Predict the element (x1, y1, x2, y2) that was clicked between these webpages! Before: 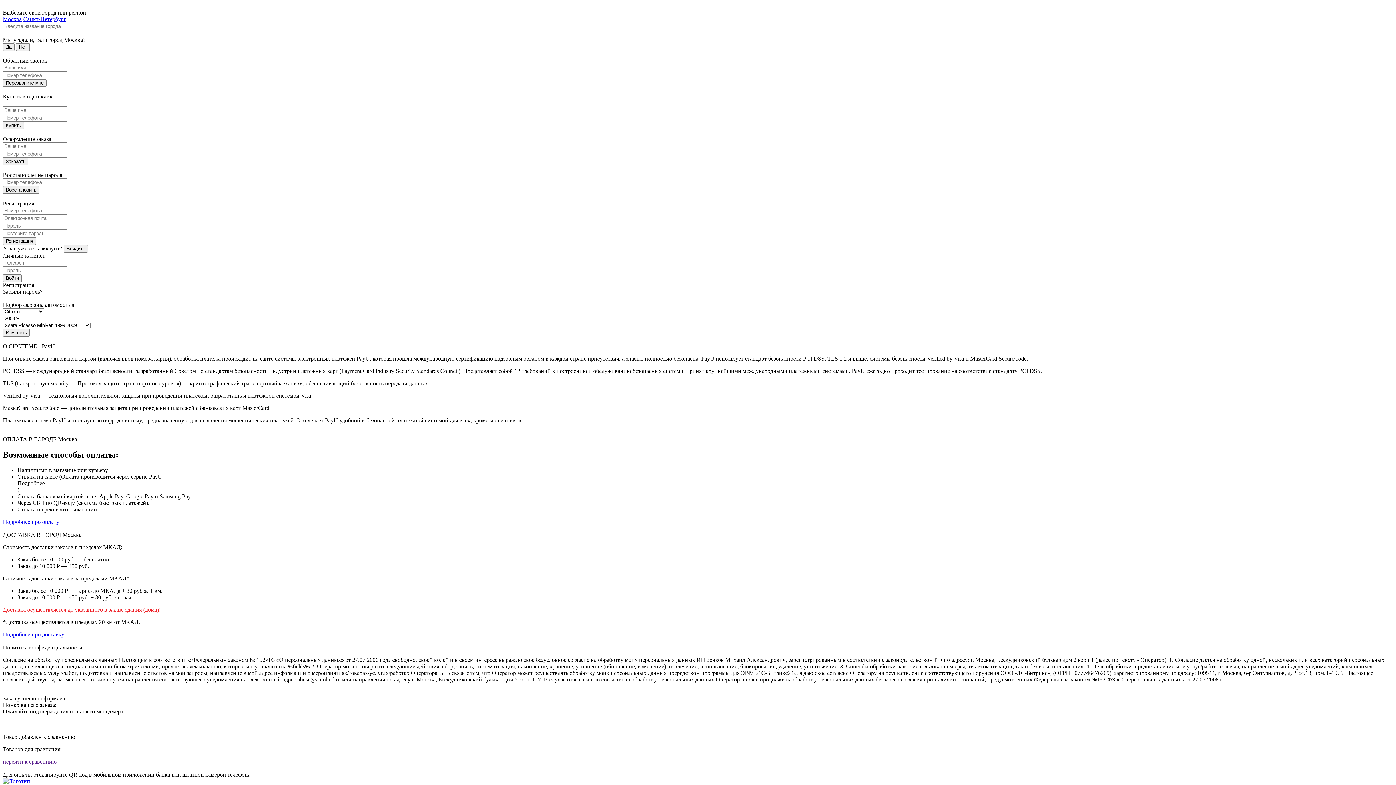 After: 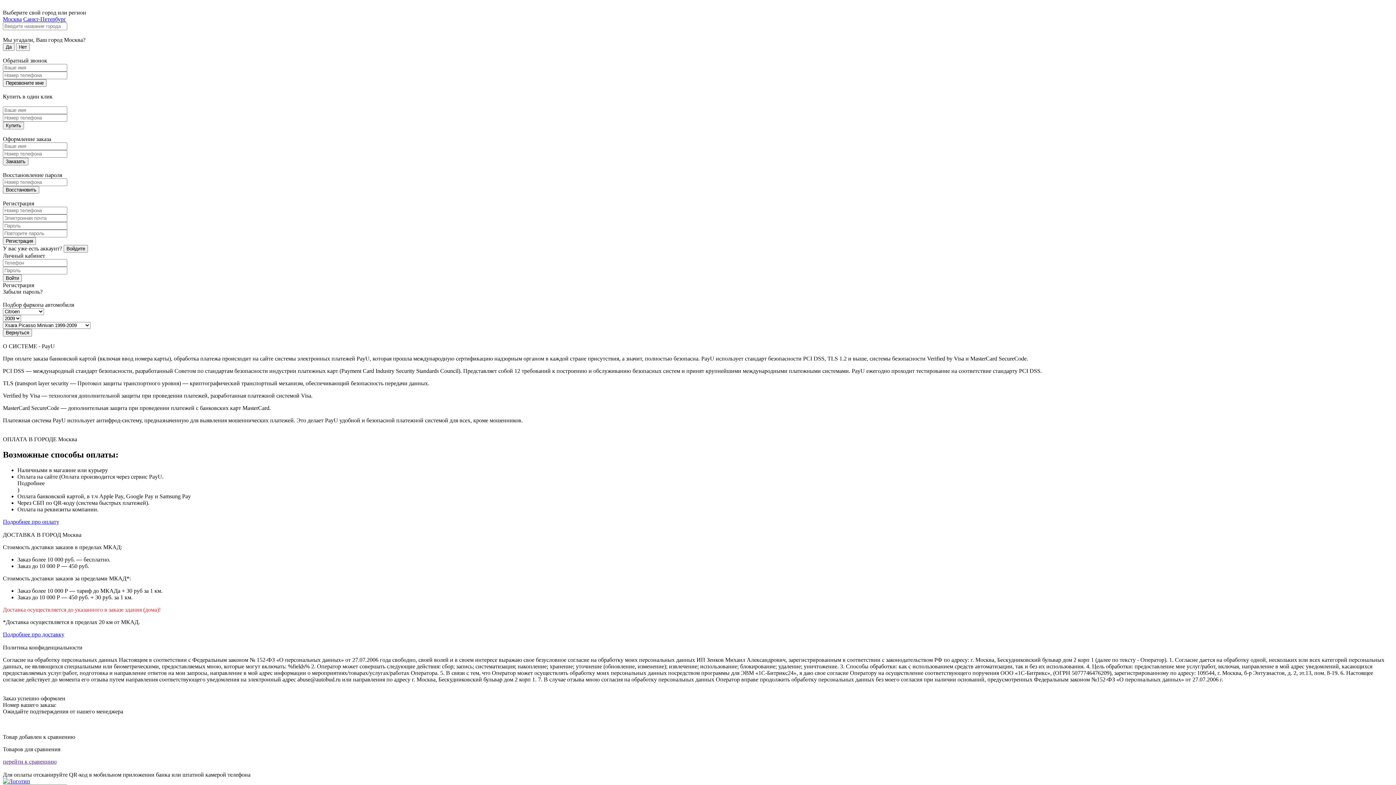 Action: label: Подробнее про оплату bbox: (2, 518, 59, 525)